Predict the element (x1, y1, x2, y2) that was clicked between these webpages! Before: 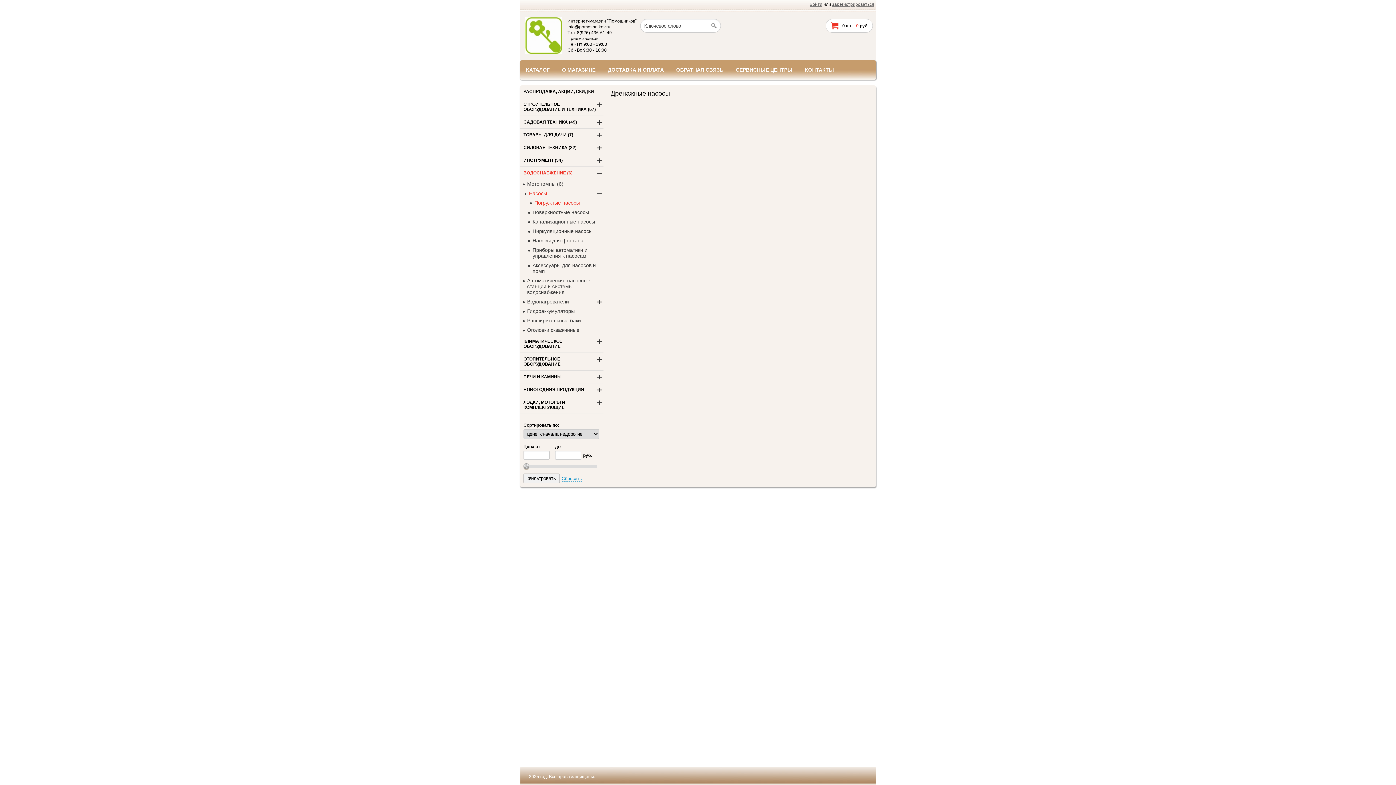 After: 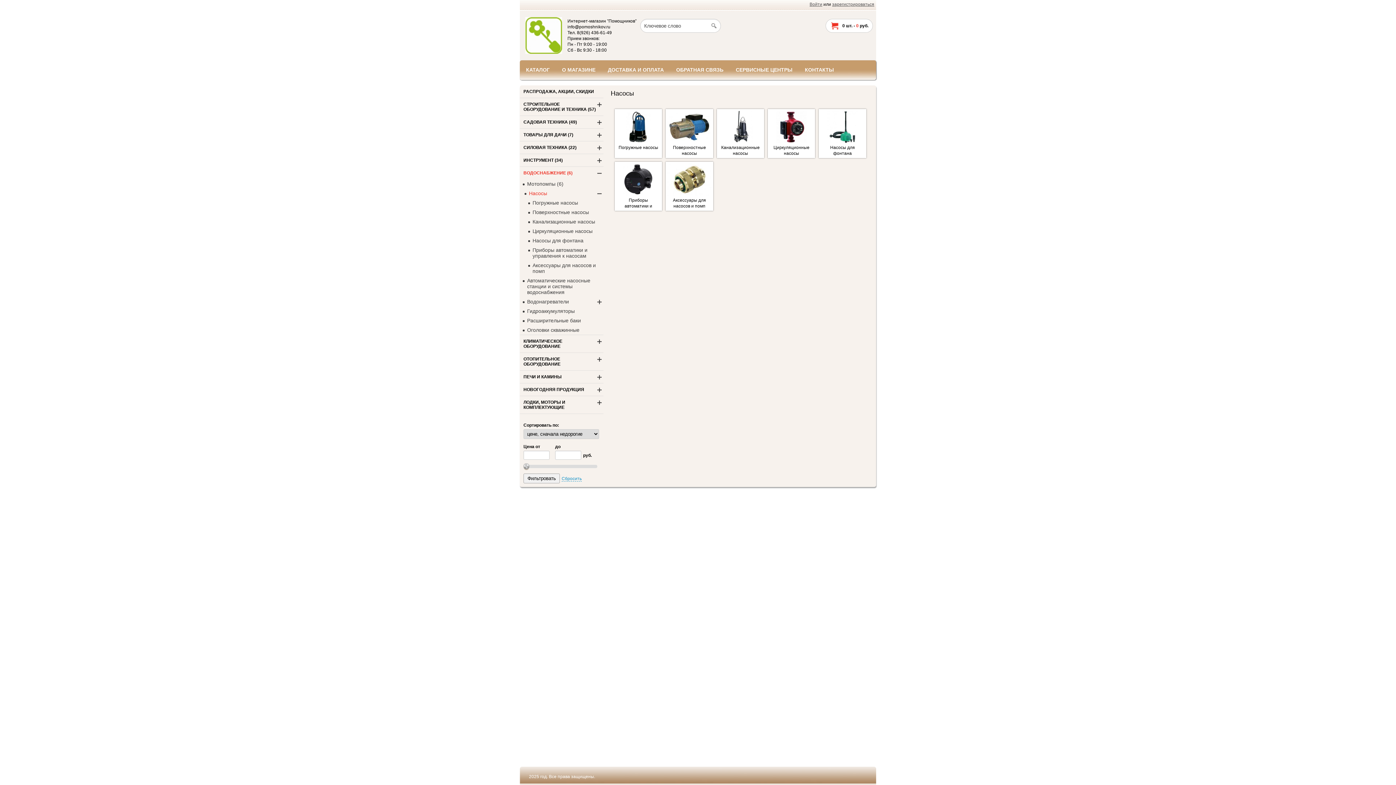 Action: bbox: (521, 188, 603, 198) label: Насосы